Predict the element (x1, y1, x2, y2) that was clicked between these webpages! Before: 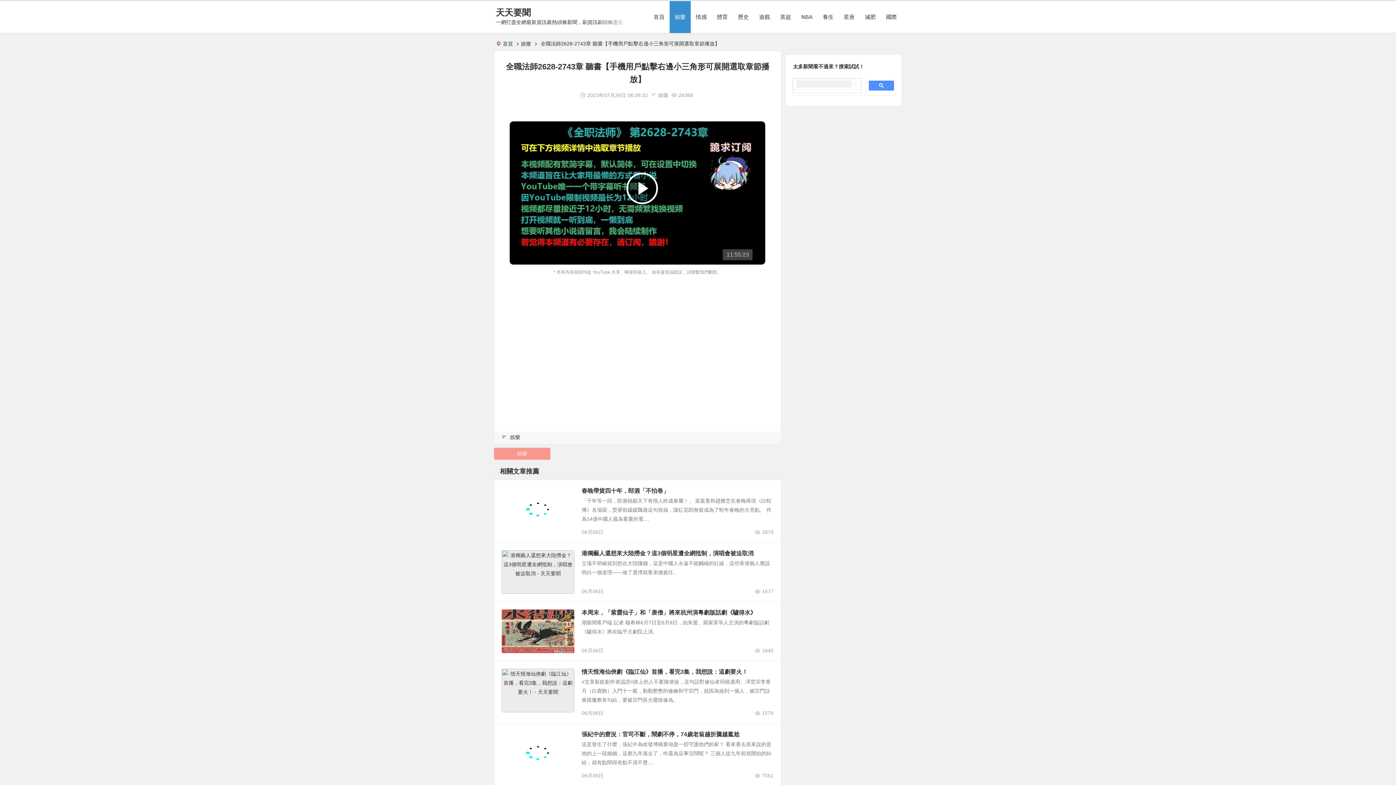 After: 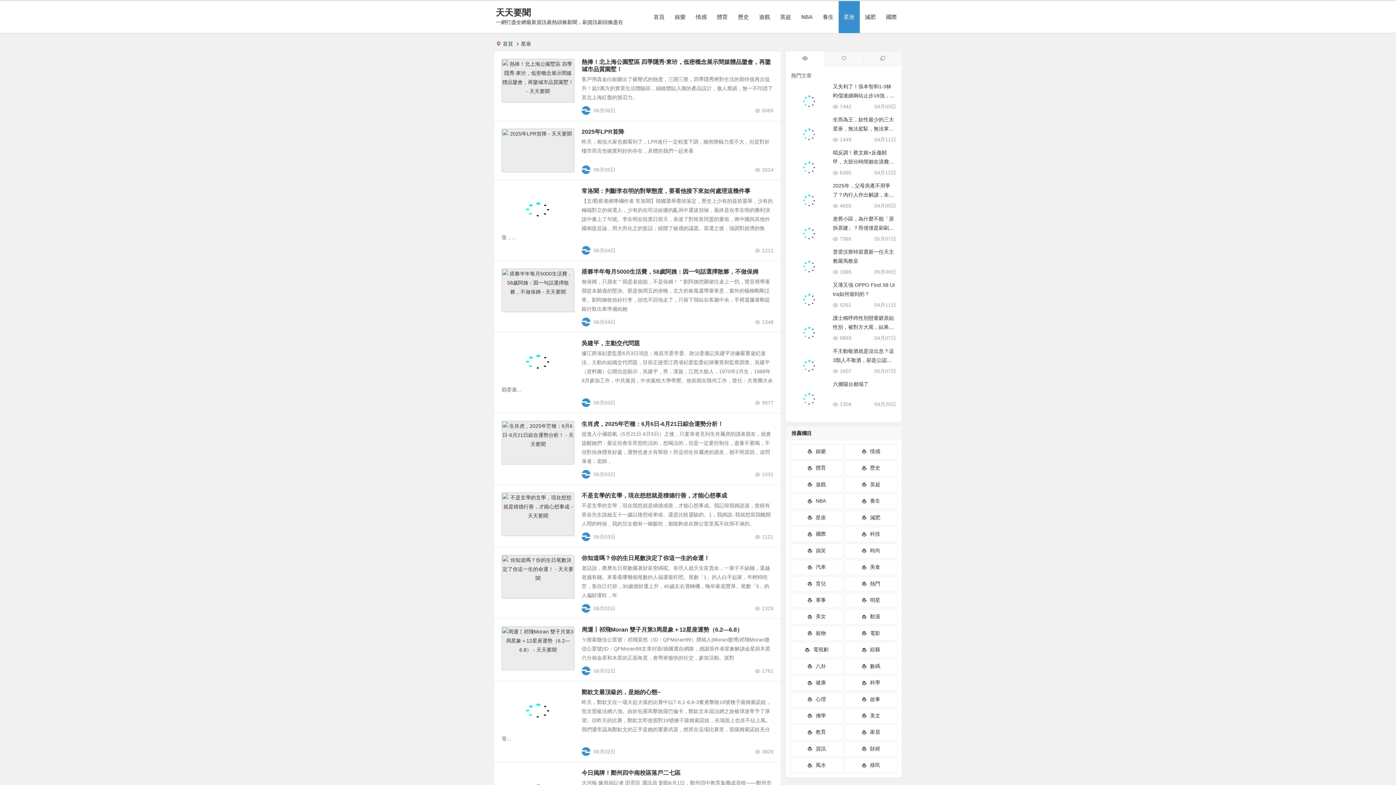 Action: bbox: (838, 1, 860, 33) label: 星座